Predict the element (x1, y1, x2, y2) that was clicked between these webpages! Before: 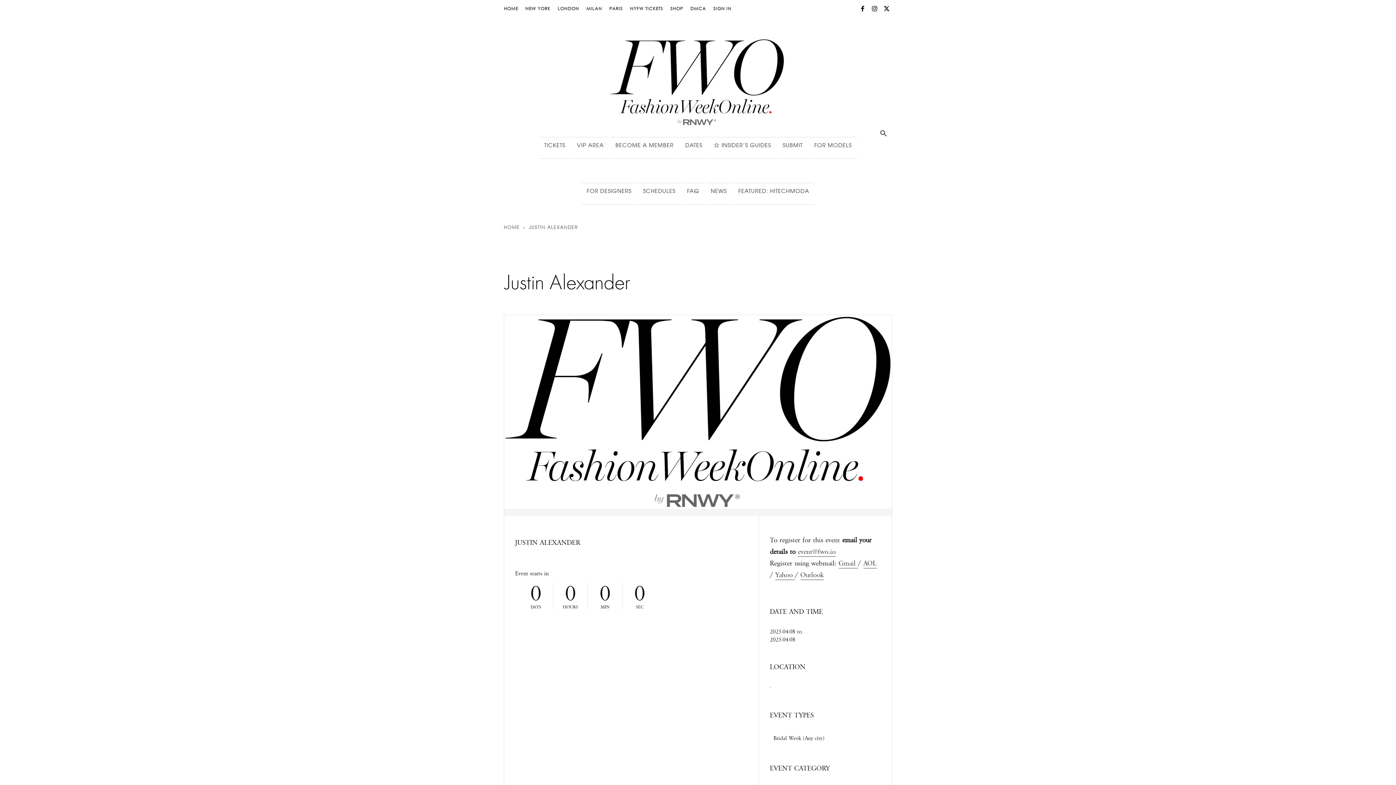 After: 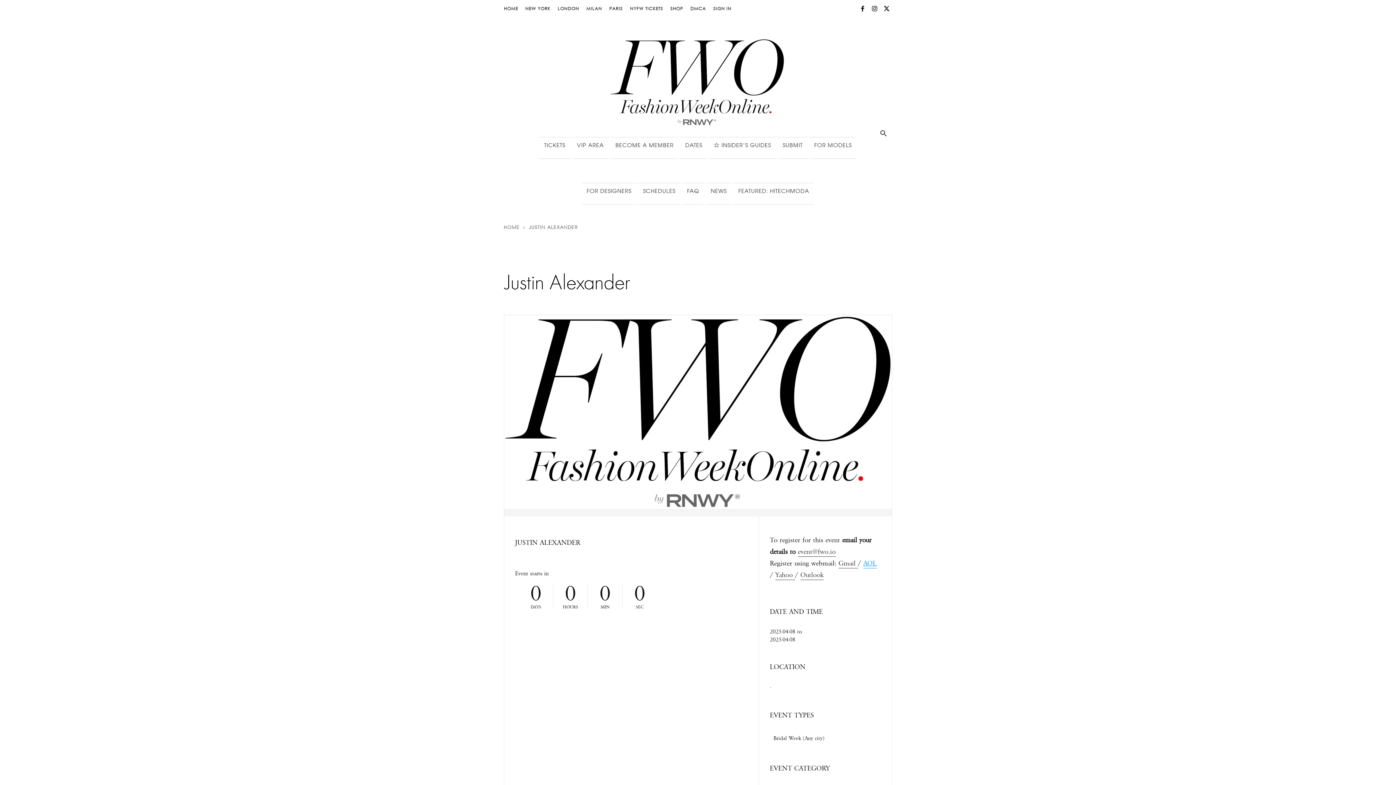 Action: label: AOL  bbox: (863, 560, 876, 568)